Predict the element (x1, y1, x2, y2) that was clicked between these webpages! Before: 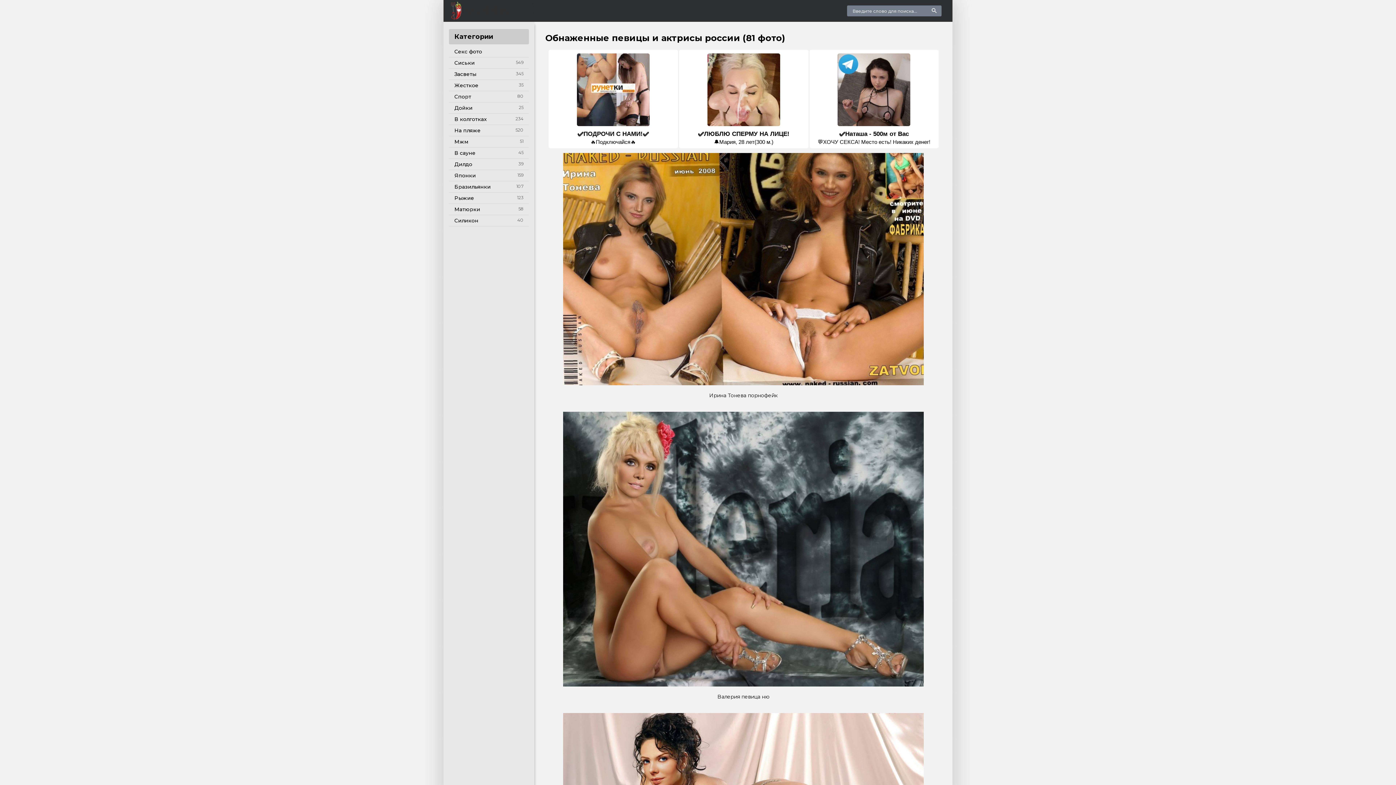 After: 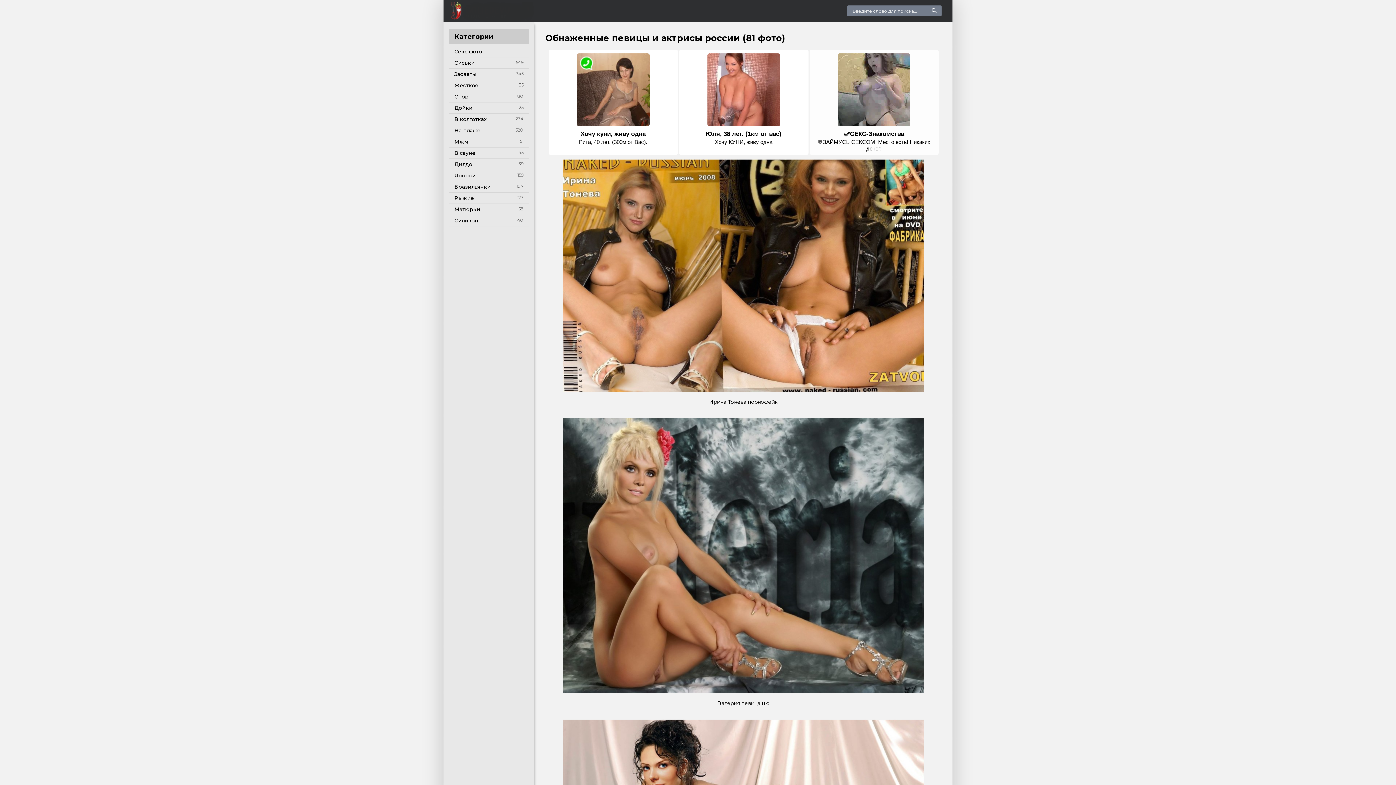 Action: bbox: (811, 123, 936, 145) label: ✅Наташа - 500м от Вас
💬ХОЧУ СЕКСА! Место есть! Никаких денег!